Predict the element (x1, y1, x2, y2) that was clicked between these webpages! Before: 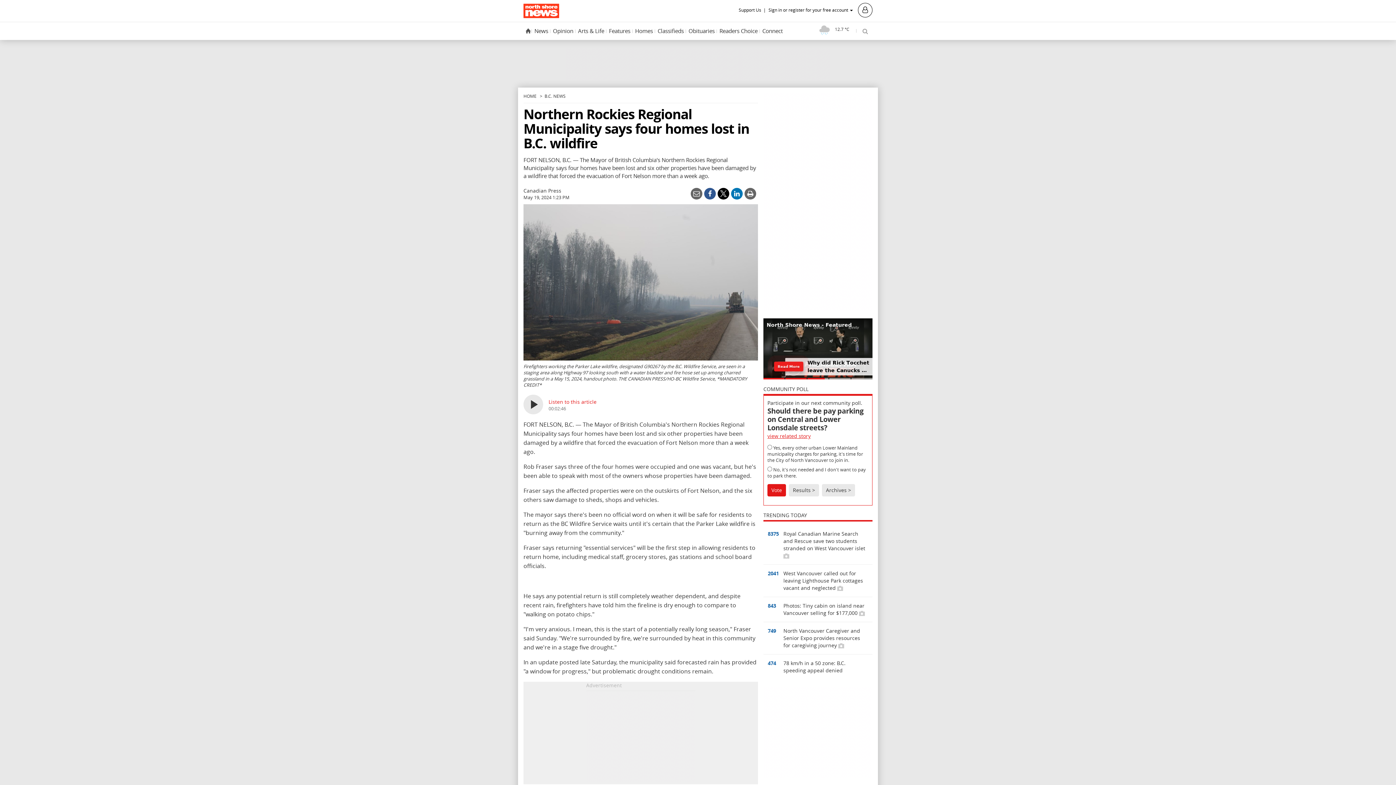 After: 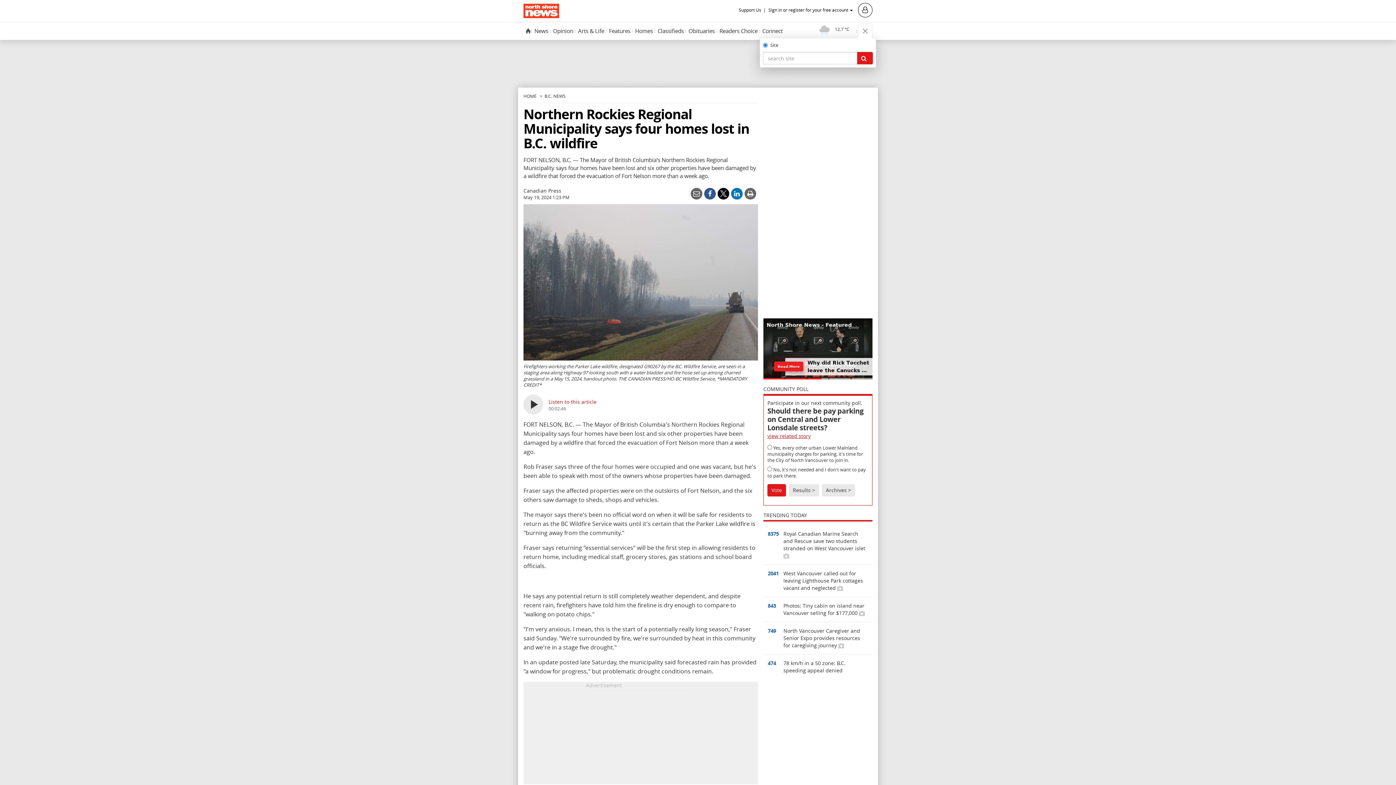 Action: bbox: (858, 23, 872, 38) label: Toggle Search